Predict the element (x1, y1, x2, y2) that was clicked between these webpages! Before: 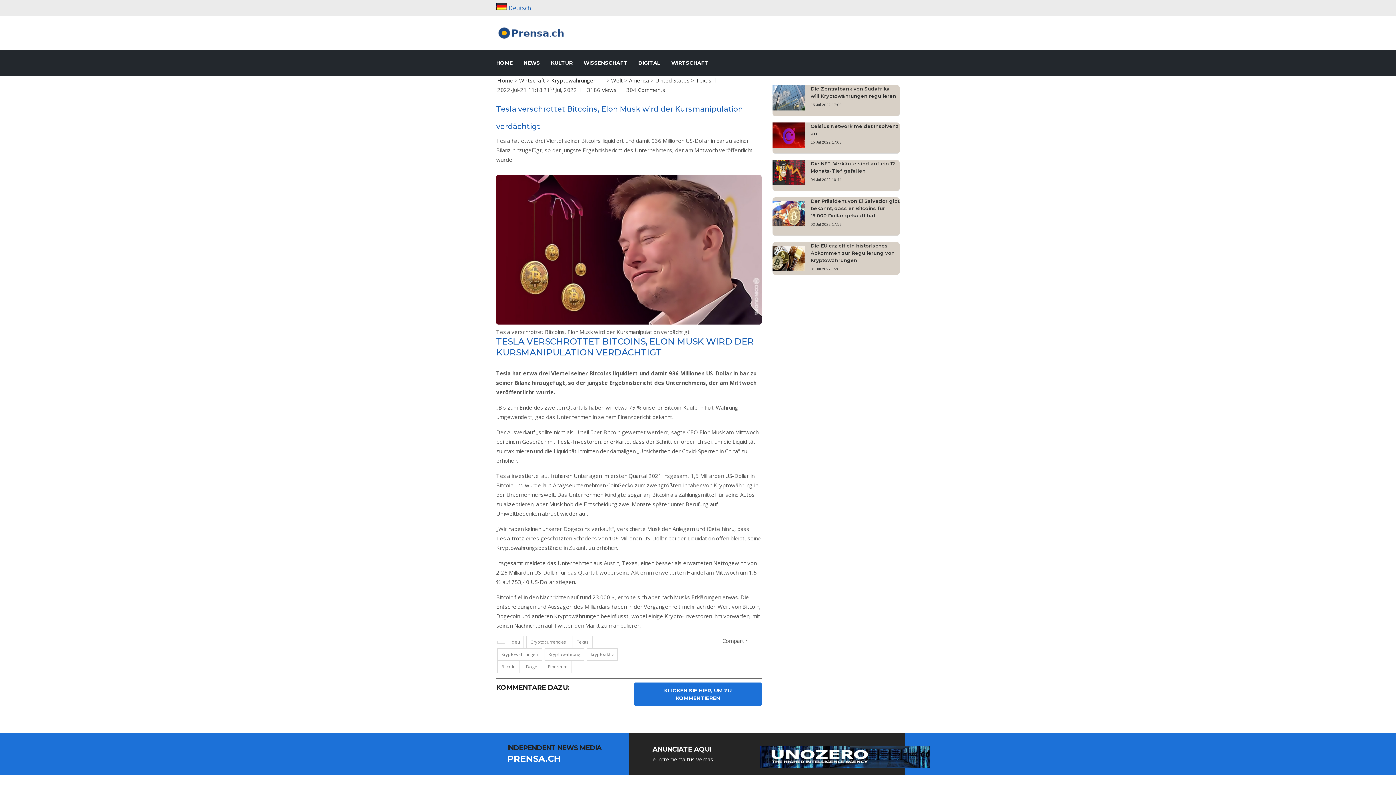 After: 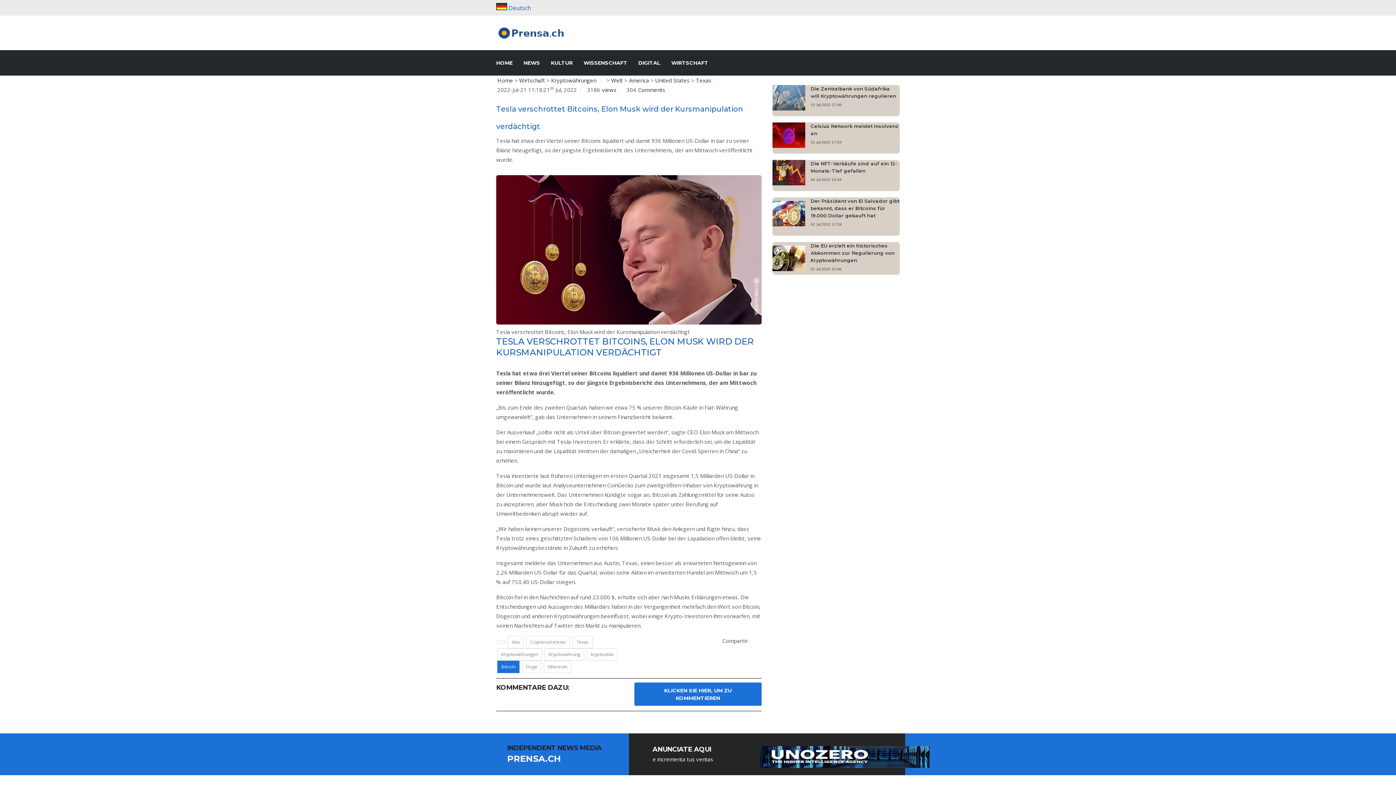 Action: label: Bitcoin bbox: (497, 660, 519, 673)